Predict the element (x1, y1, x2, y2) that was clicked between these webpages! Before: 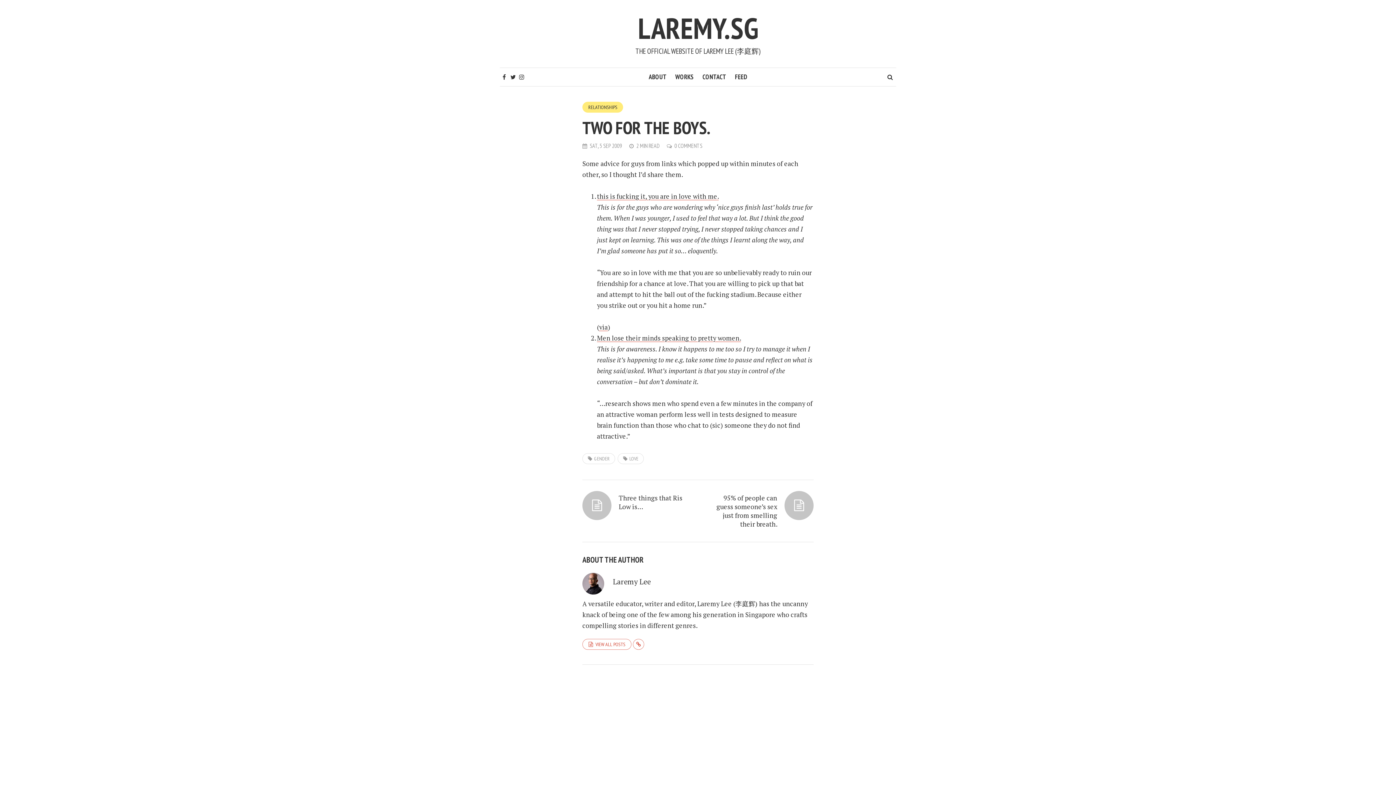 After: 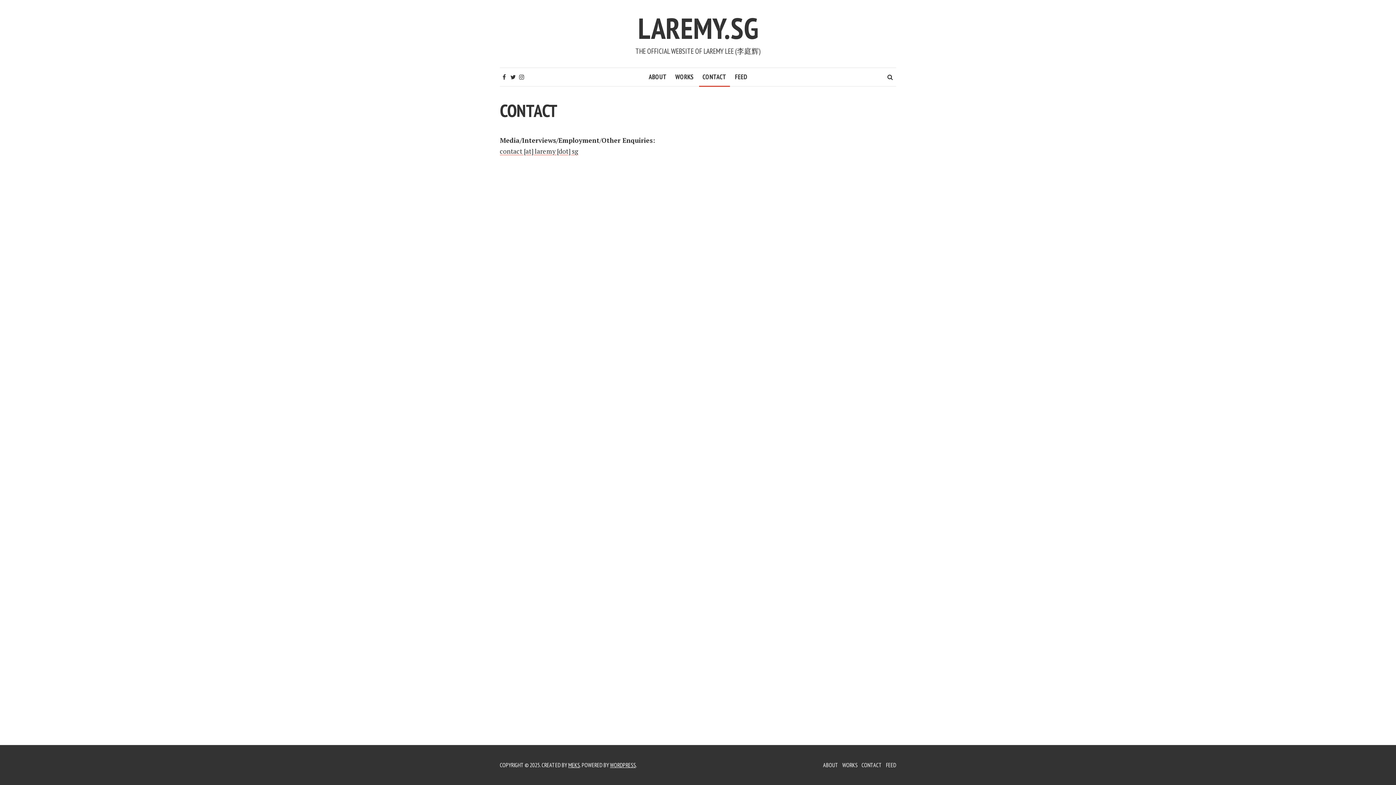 Action: label: CONTACT bbox: (699, 68, 730, 86)